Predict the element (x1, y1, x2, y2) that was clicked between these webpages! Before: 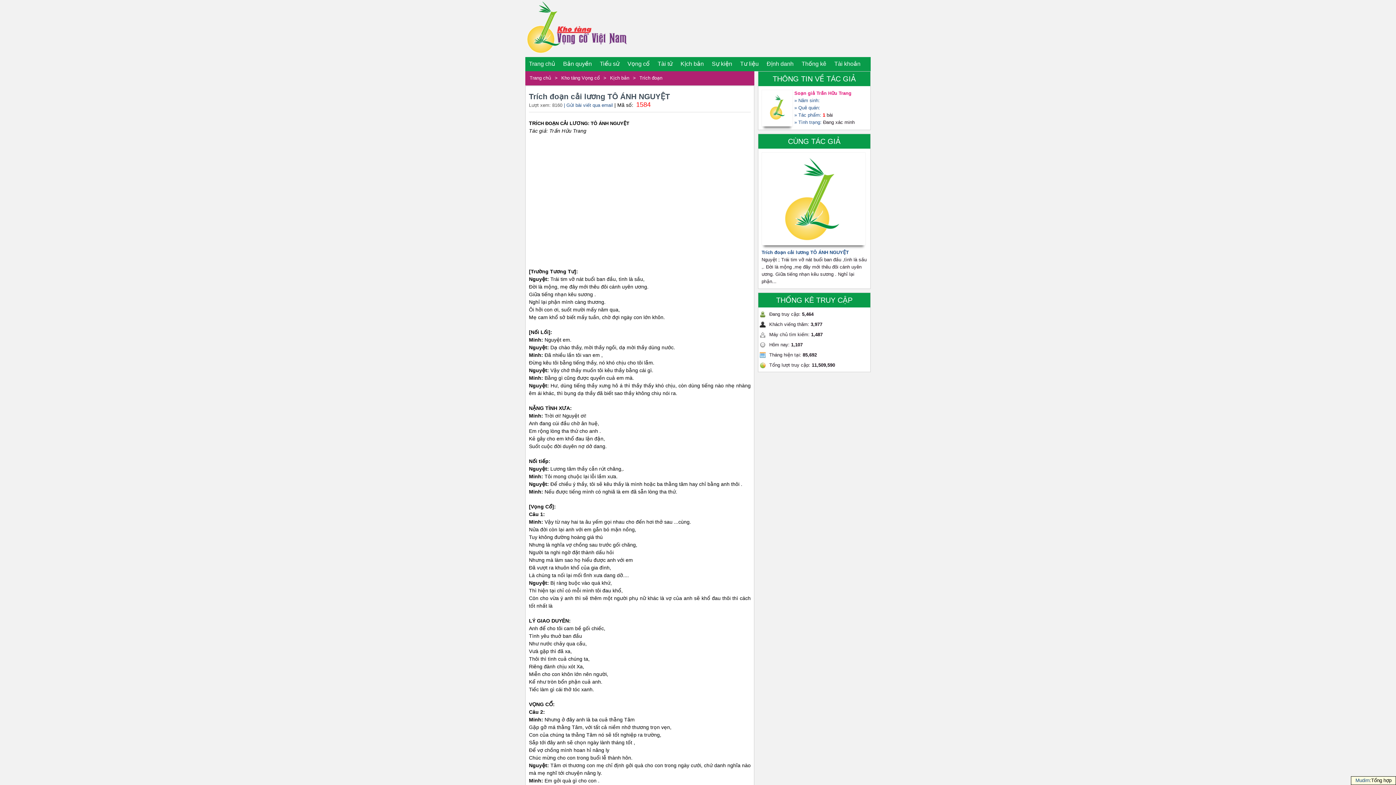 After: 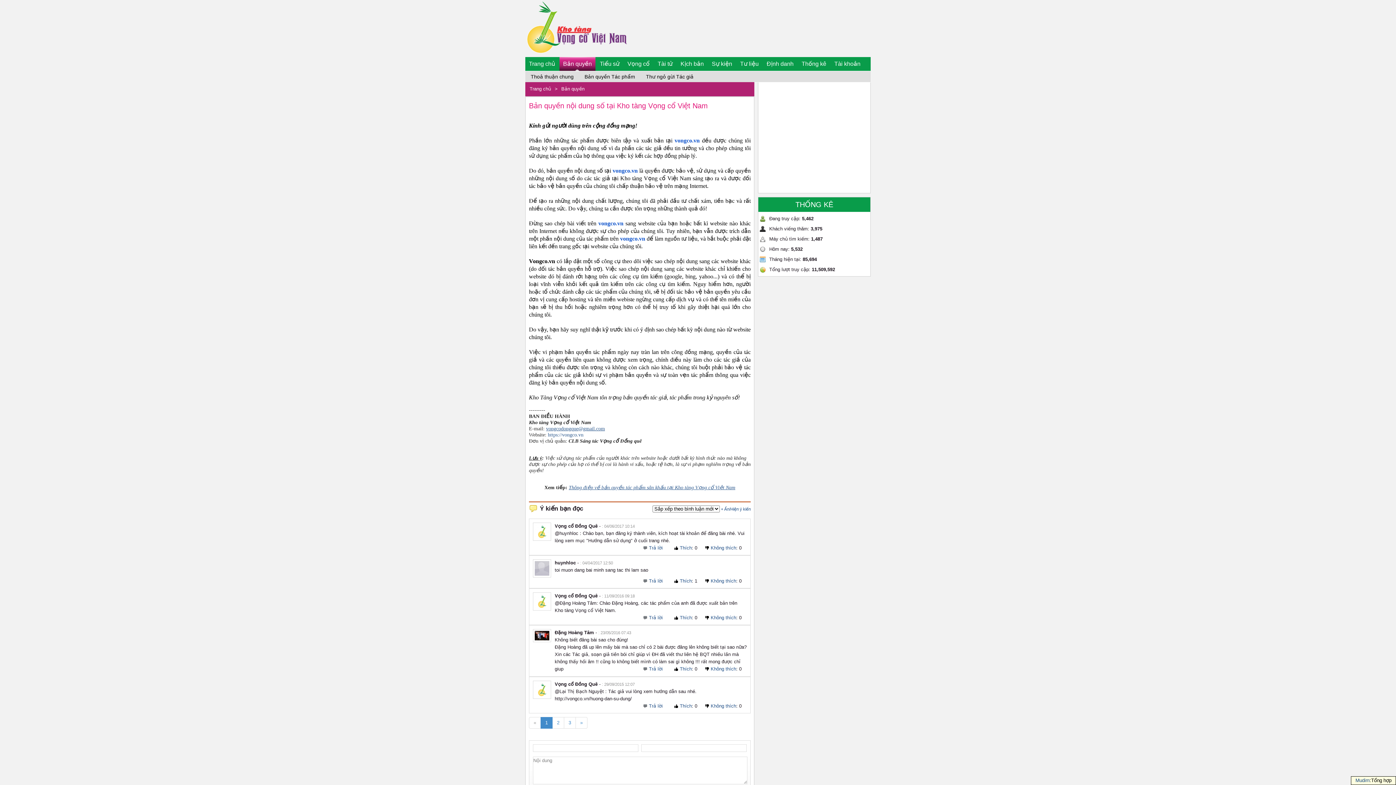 Action: label: Bản quyền bbox: (559, 57, 595, 70)